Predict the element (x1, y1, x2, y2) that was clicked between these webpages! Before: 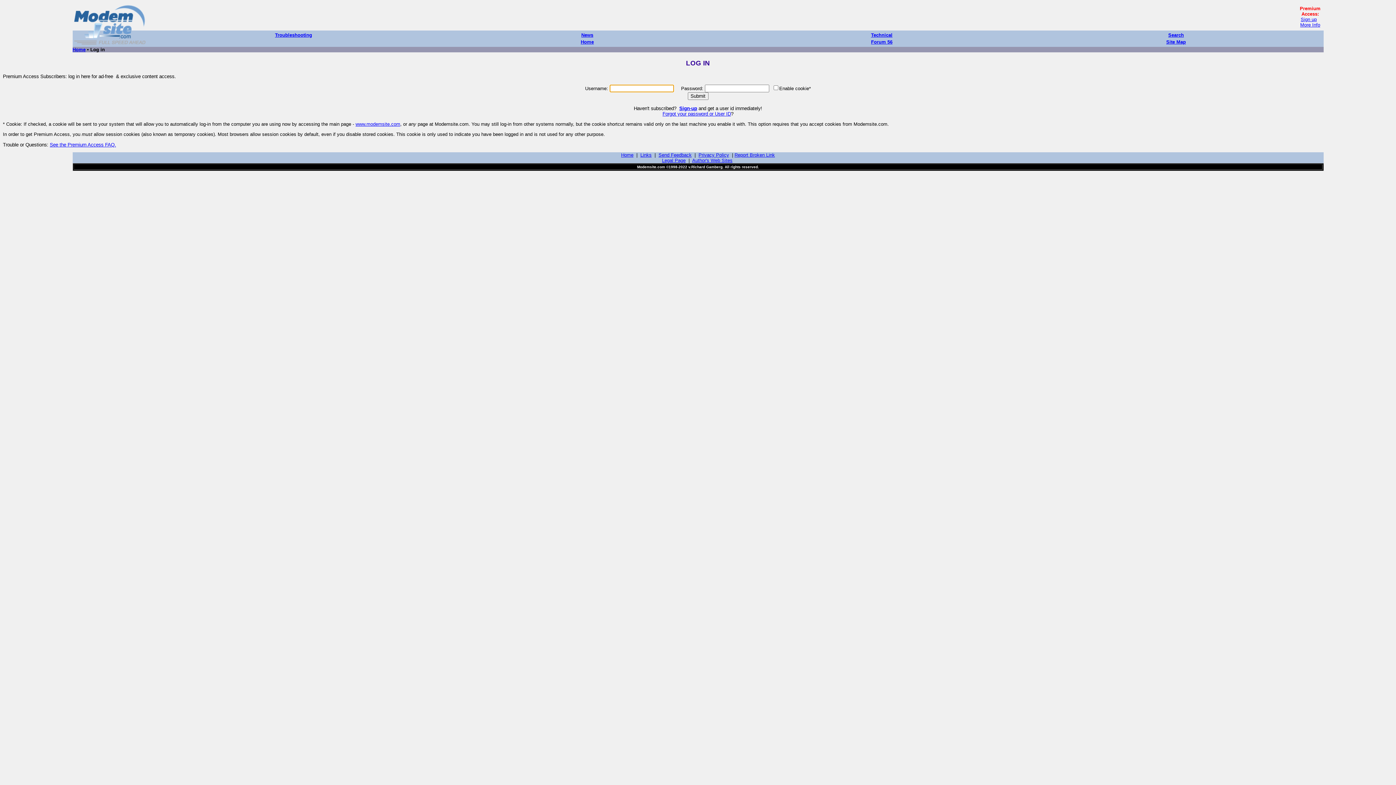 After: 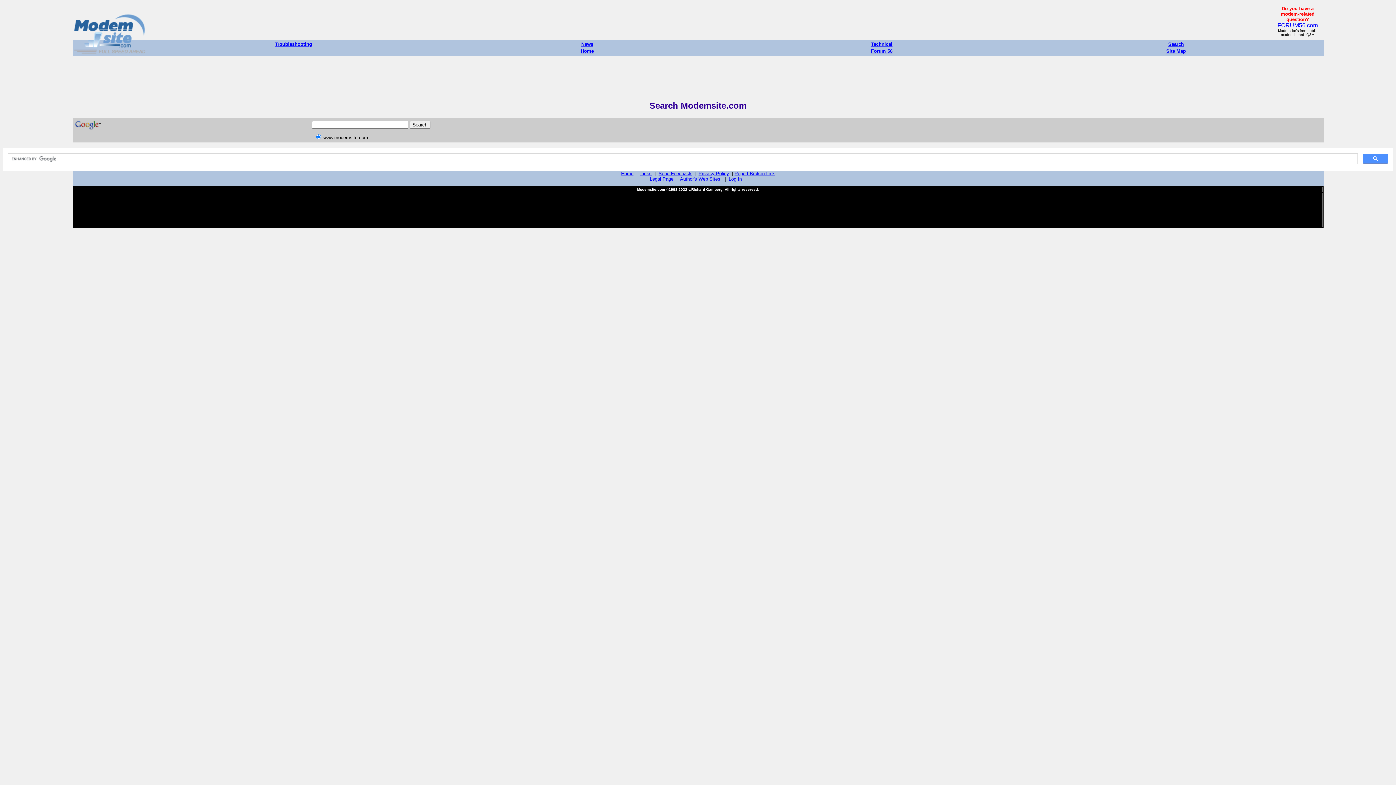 Action: label: Search bbox: (1168, 32, 1184, 37)